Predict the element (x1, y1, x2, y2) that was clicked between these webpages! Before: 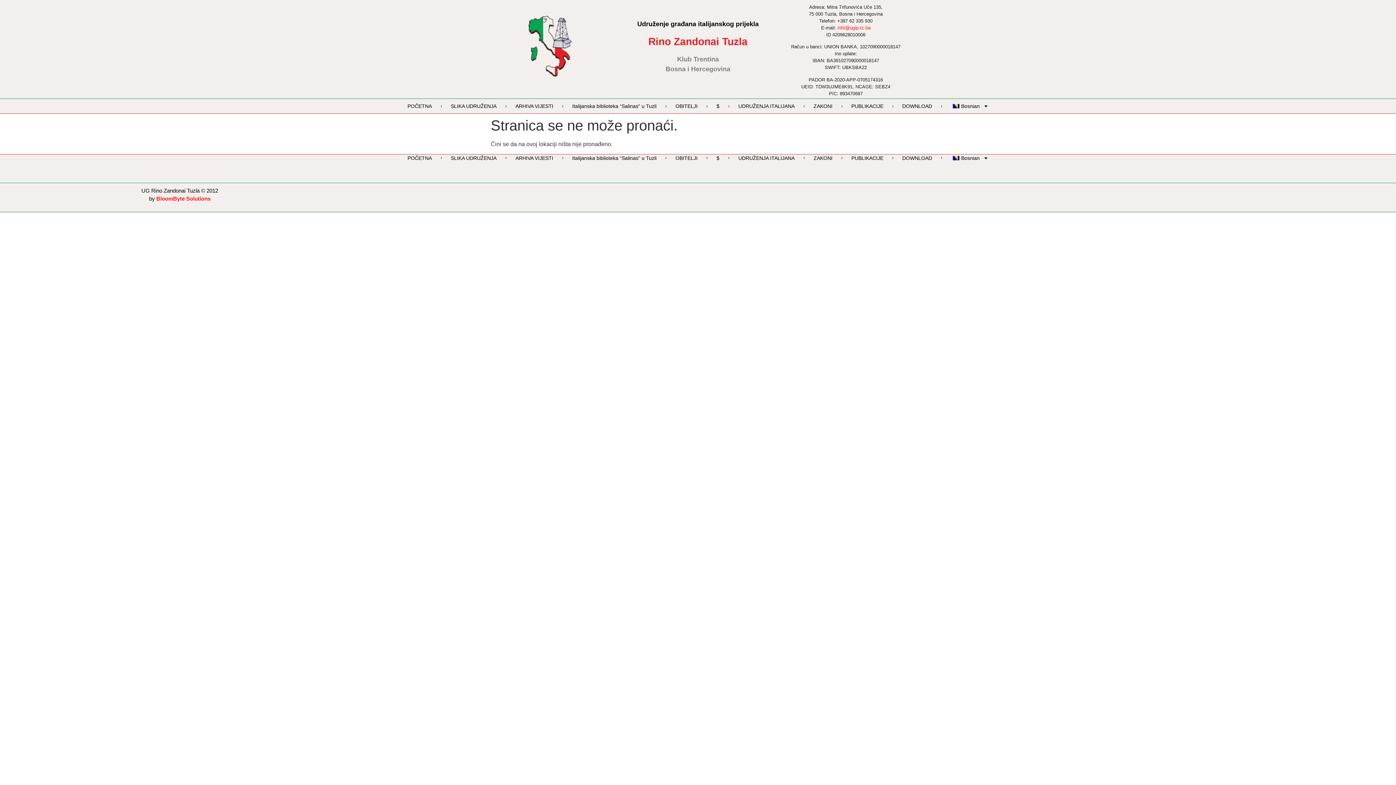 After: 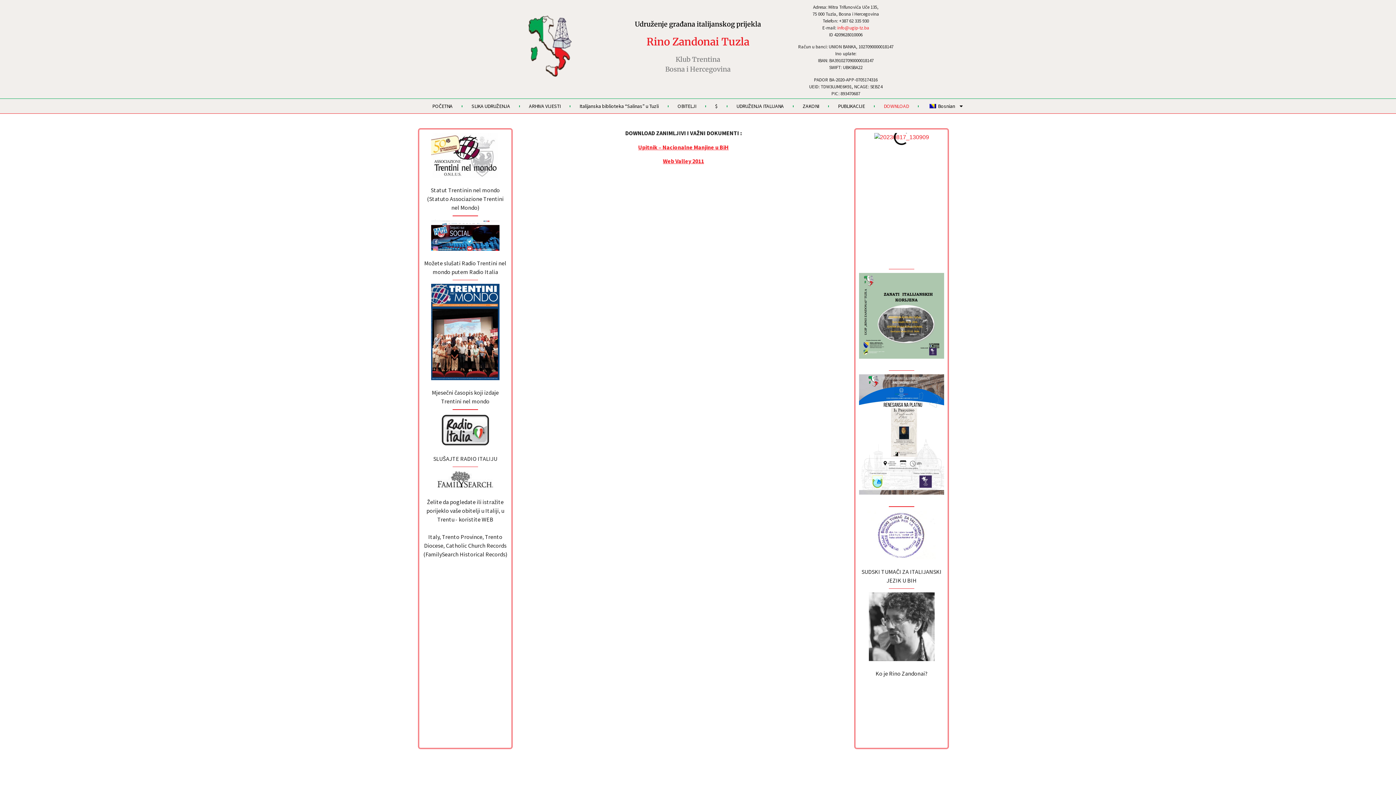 Action: label: DOWNLOAD bbox: (902, 102, 932, 109)